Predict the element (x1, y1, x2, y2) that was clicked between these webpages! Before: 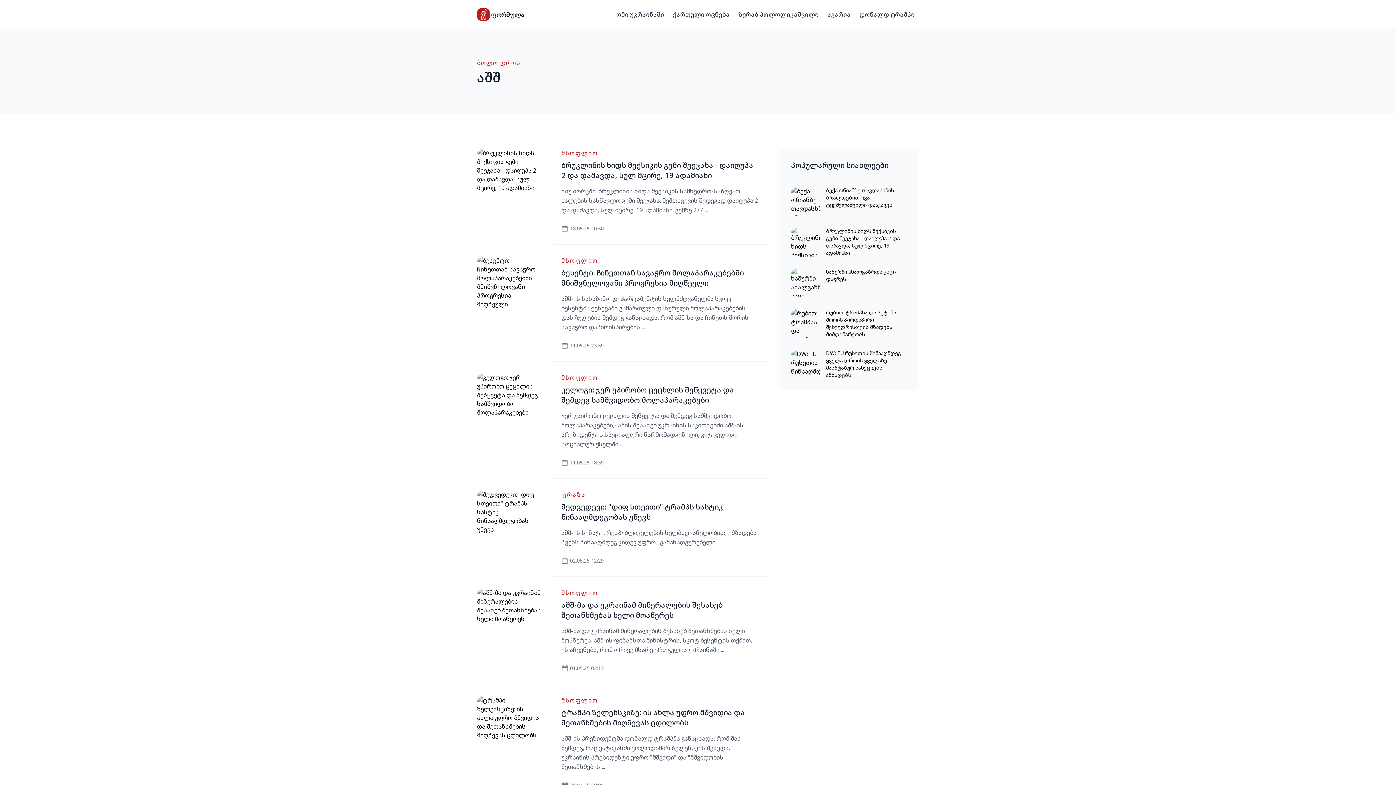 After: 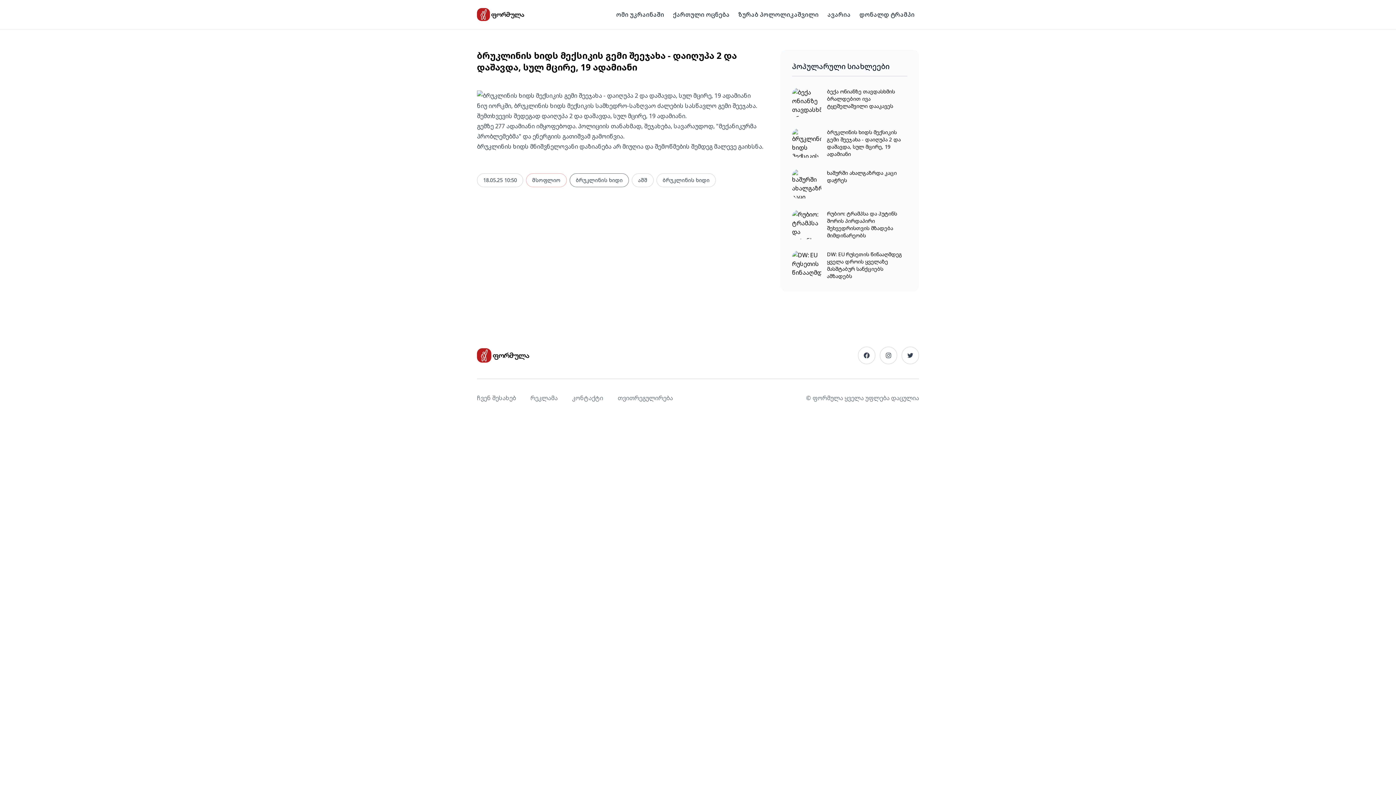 Action: label: ბრუკლინის ხიდს მექსიკის გემი შეეჯახა - დაიღუპა 2 და დაშავდა, სულ მცირე, 19 ადამიანი bbox: (826, 227, 900, 256)